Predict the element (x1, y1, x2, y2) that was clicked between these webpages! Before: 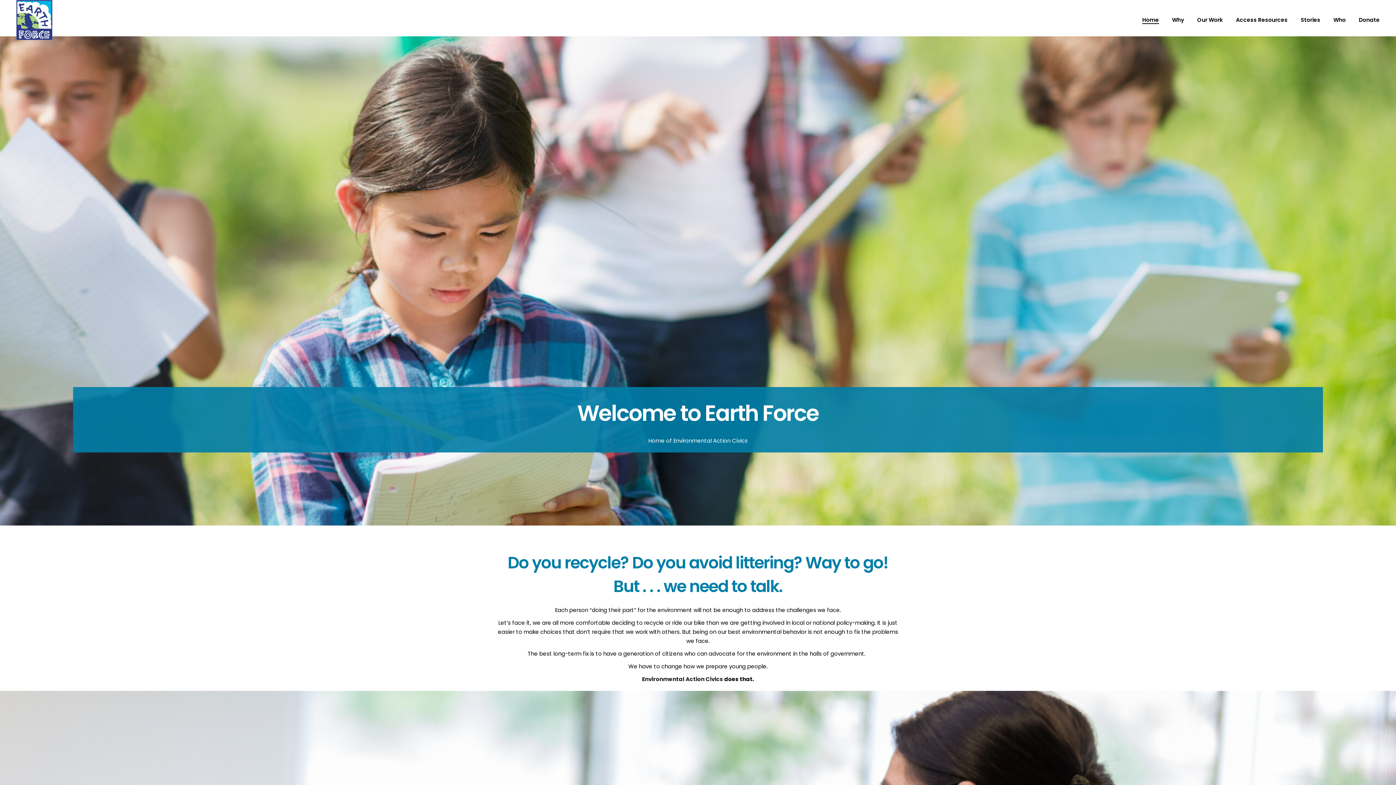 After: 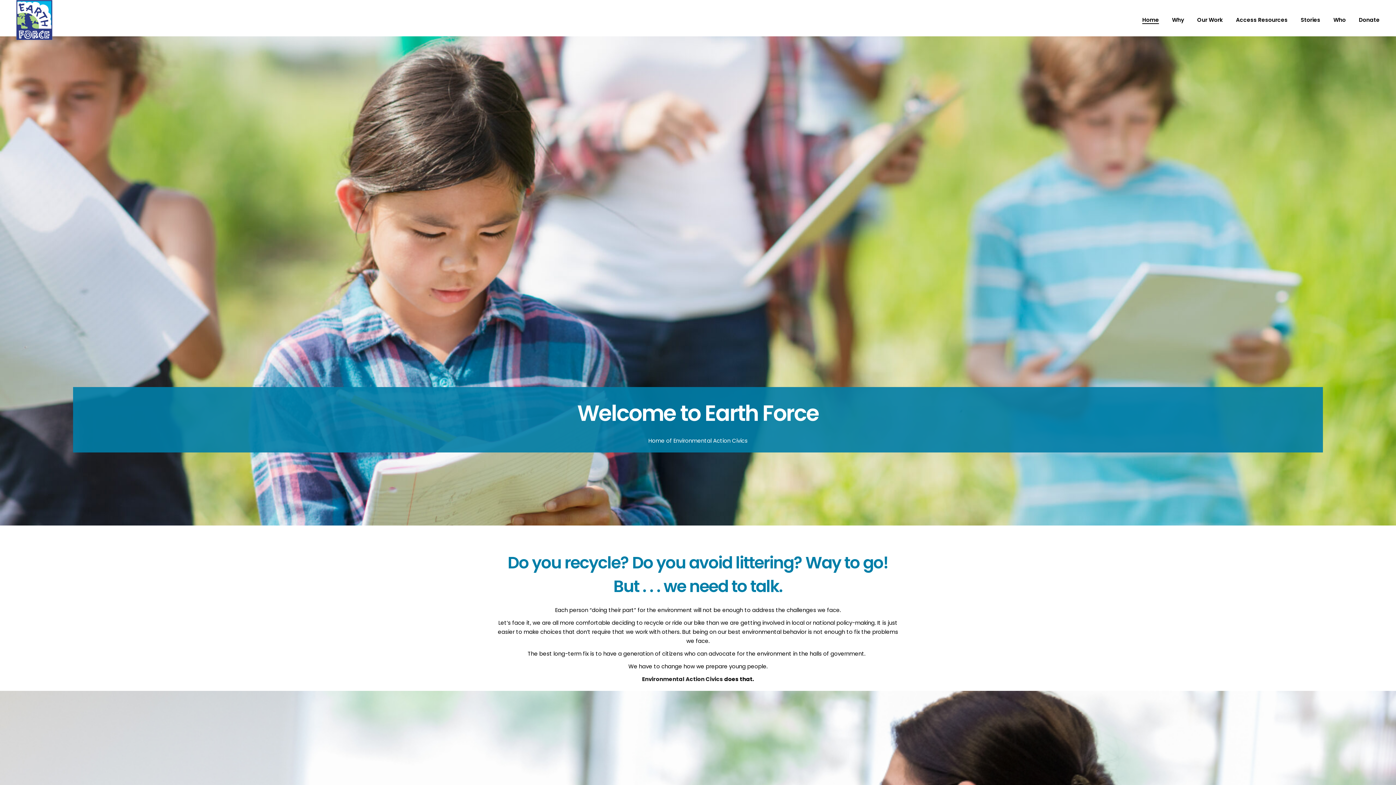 Action: bbox: (1142, 0, 1159, 40) label: Home